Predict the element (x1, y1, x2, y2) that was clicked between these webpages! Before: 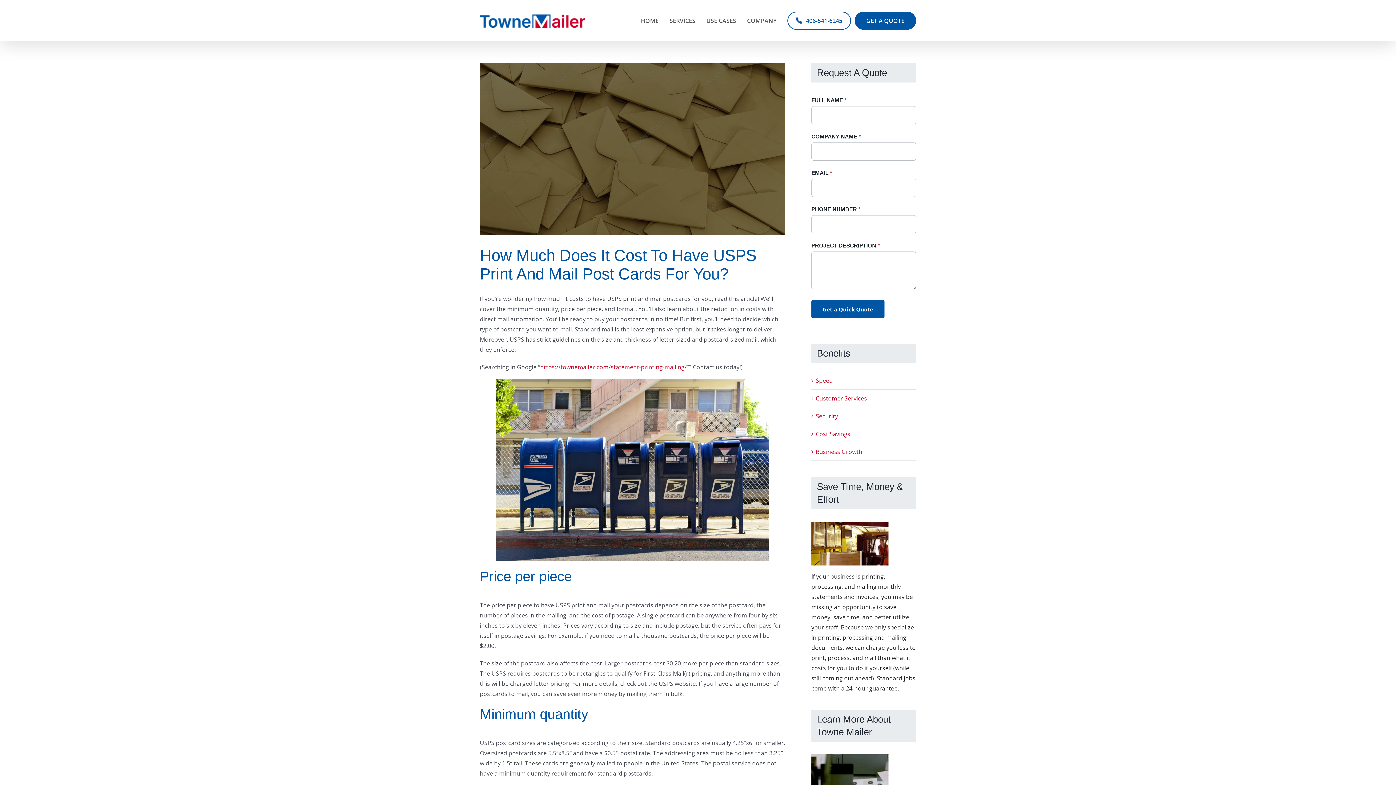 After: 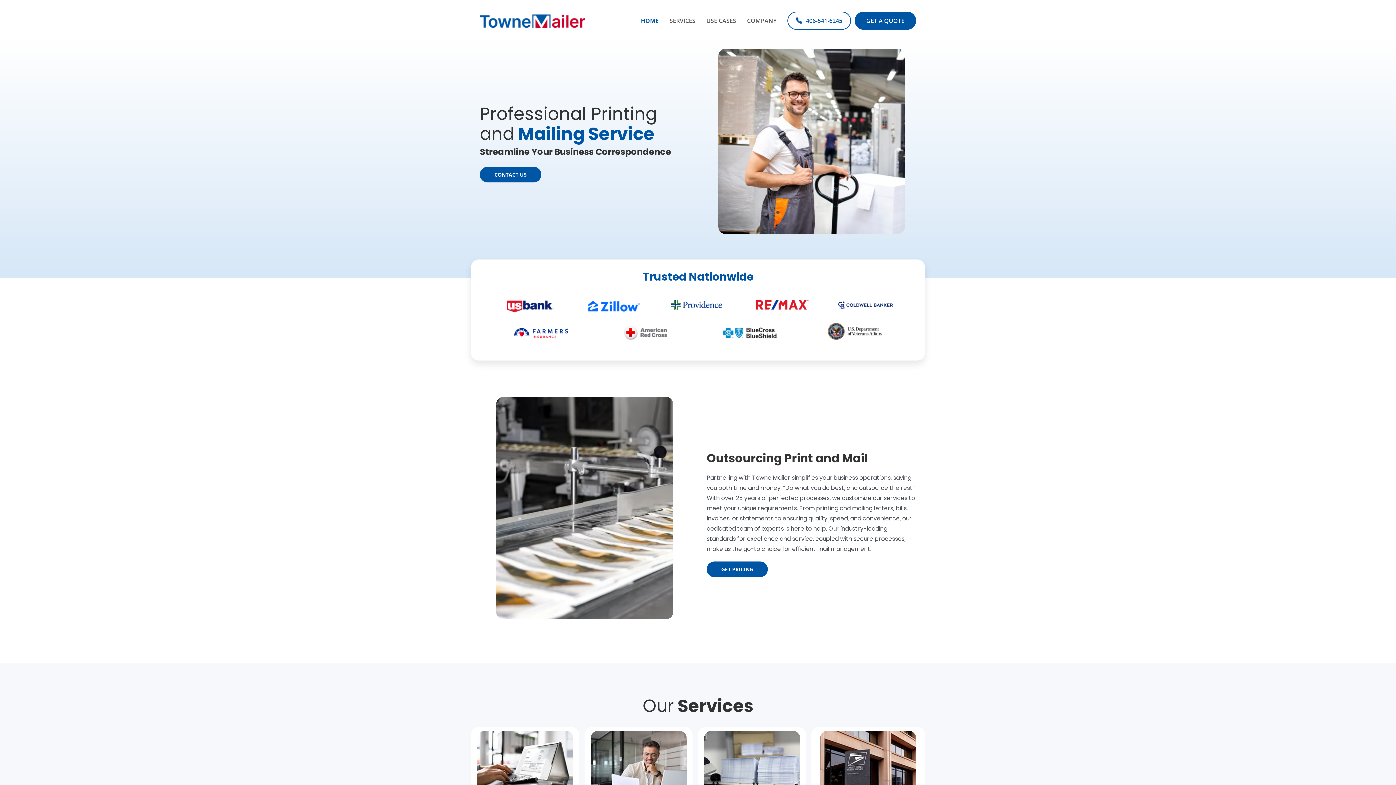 Action: bbox: (480, 2, 585, 27)